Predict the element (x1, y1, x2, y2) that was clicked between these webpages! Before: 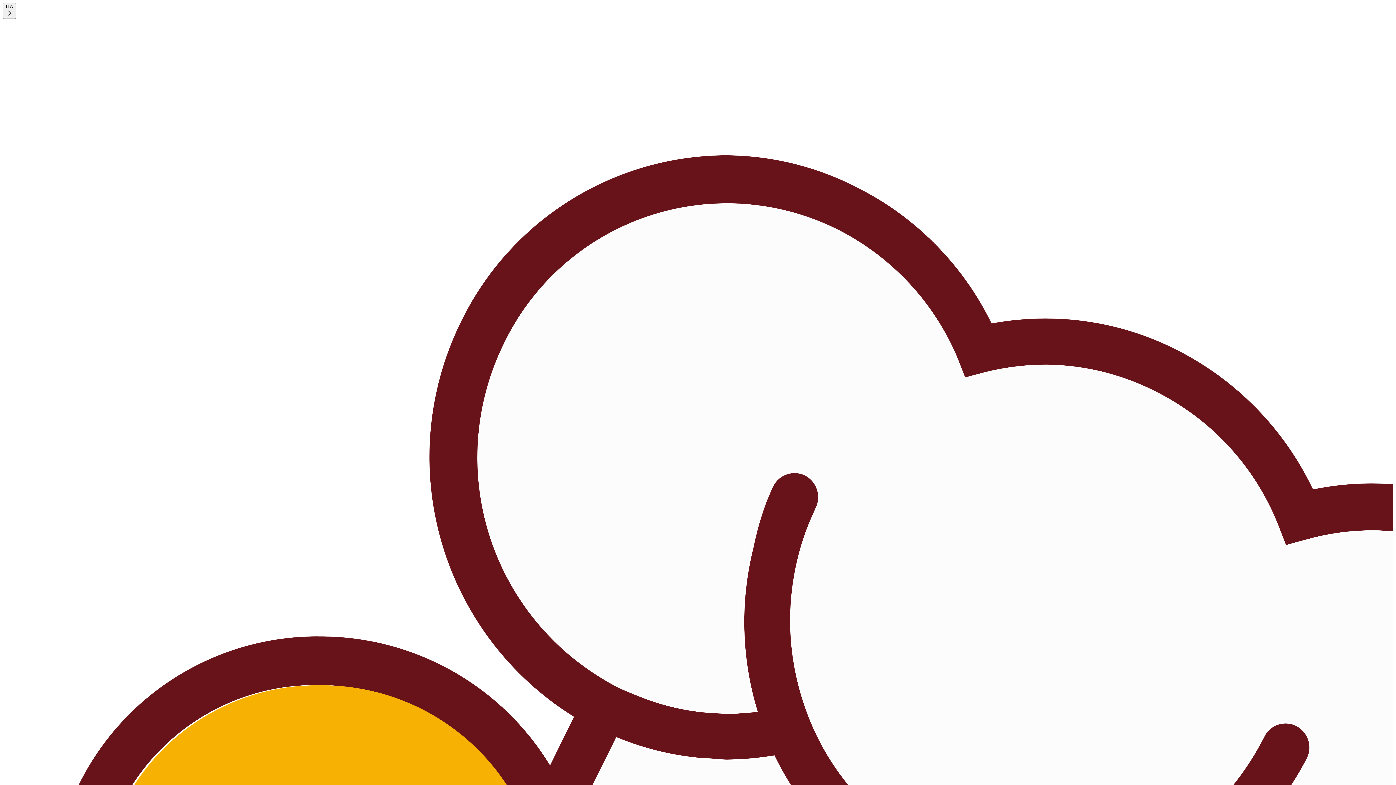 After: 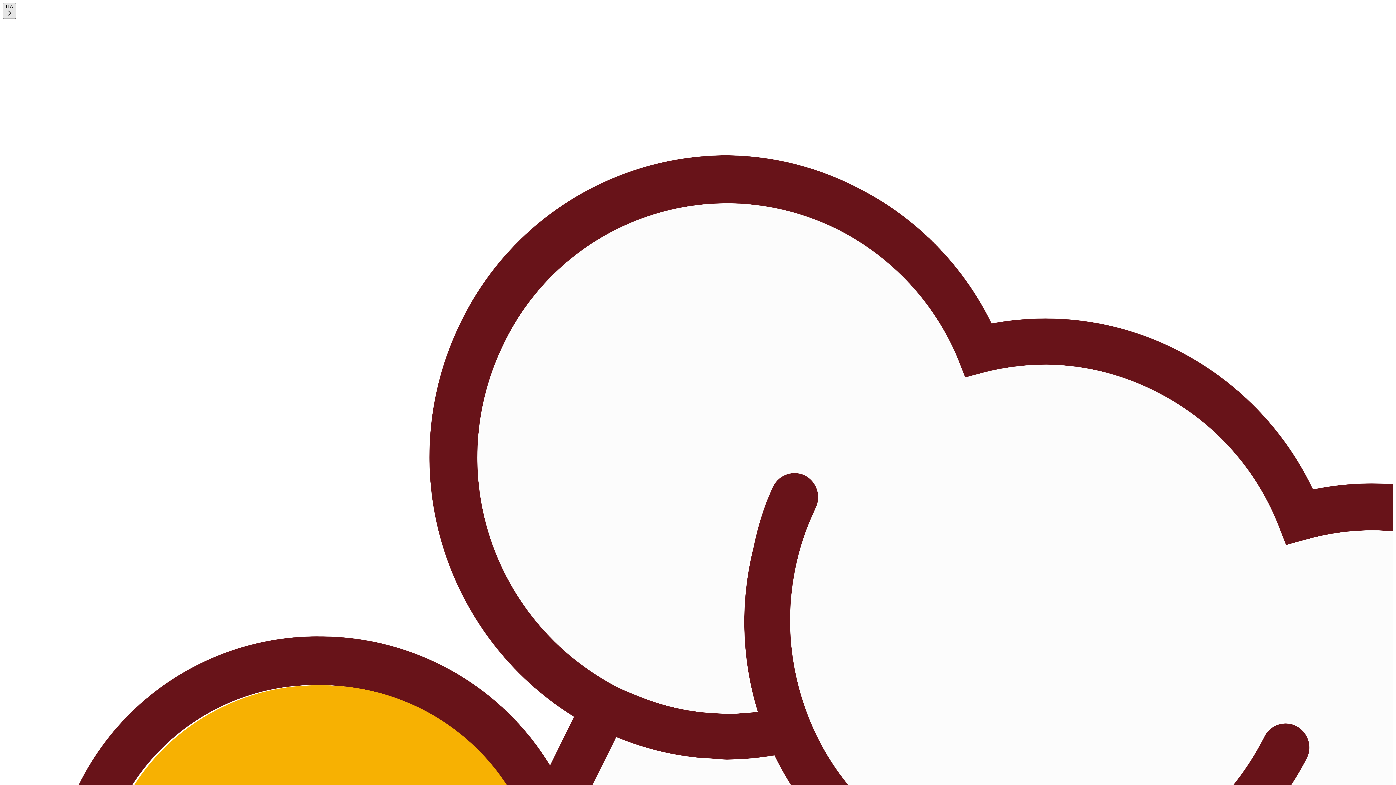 Action: label: ITA bbox: (2, 2, 16, 18)